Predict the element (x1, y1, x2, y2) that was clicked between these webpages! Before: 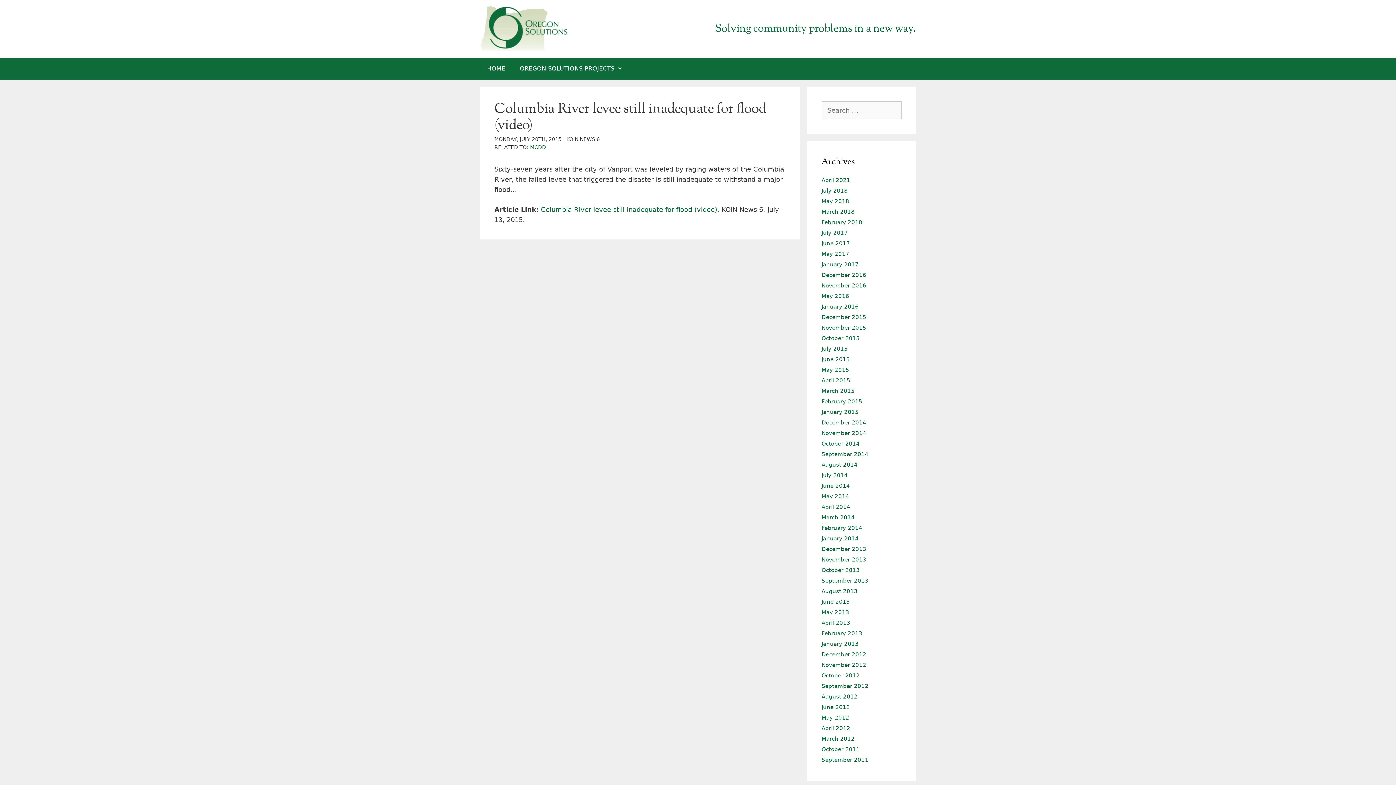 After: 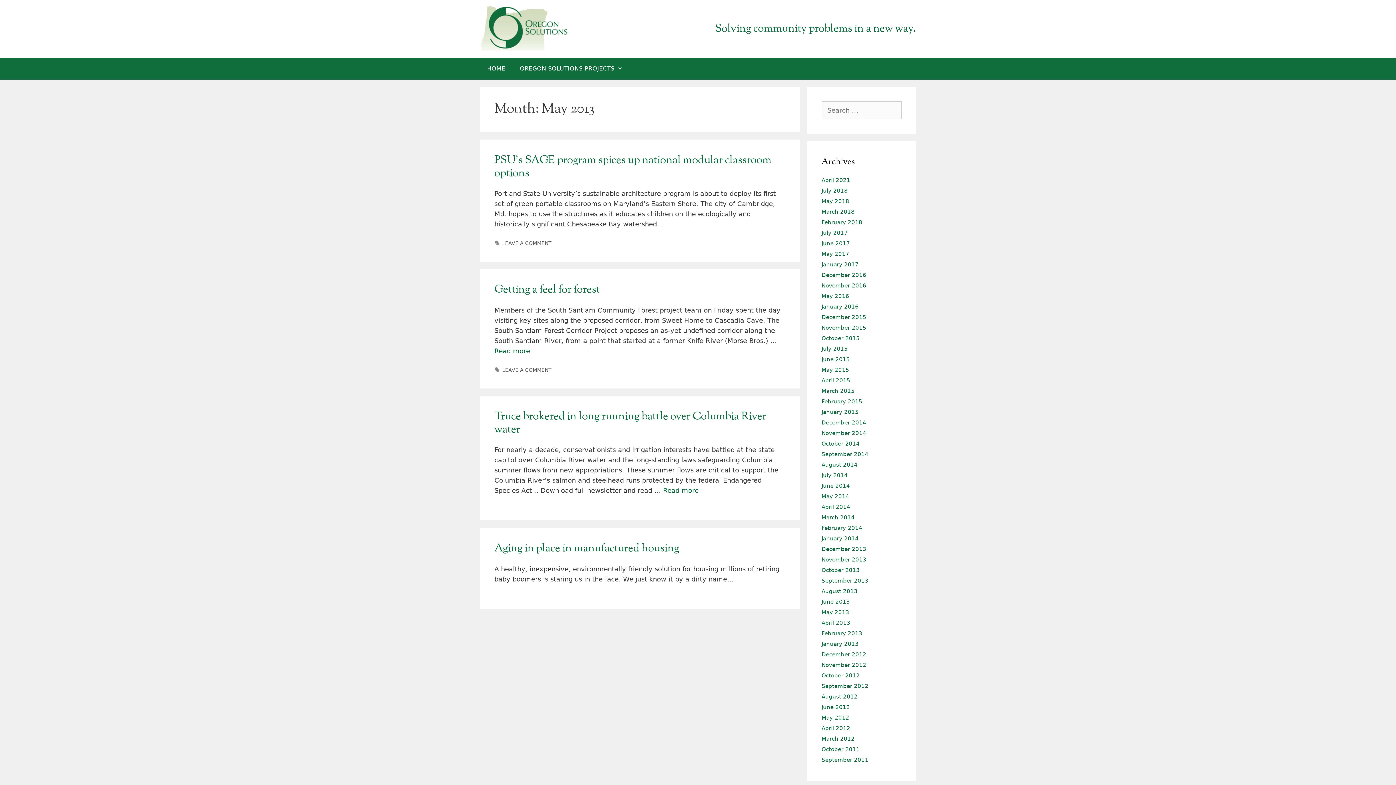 Action: bbox: (821, 609, 849, 616) label: May 2013